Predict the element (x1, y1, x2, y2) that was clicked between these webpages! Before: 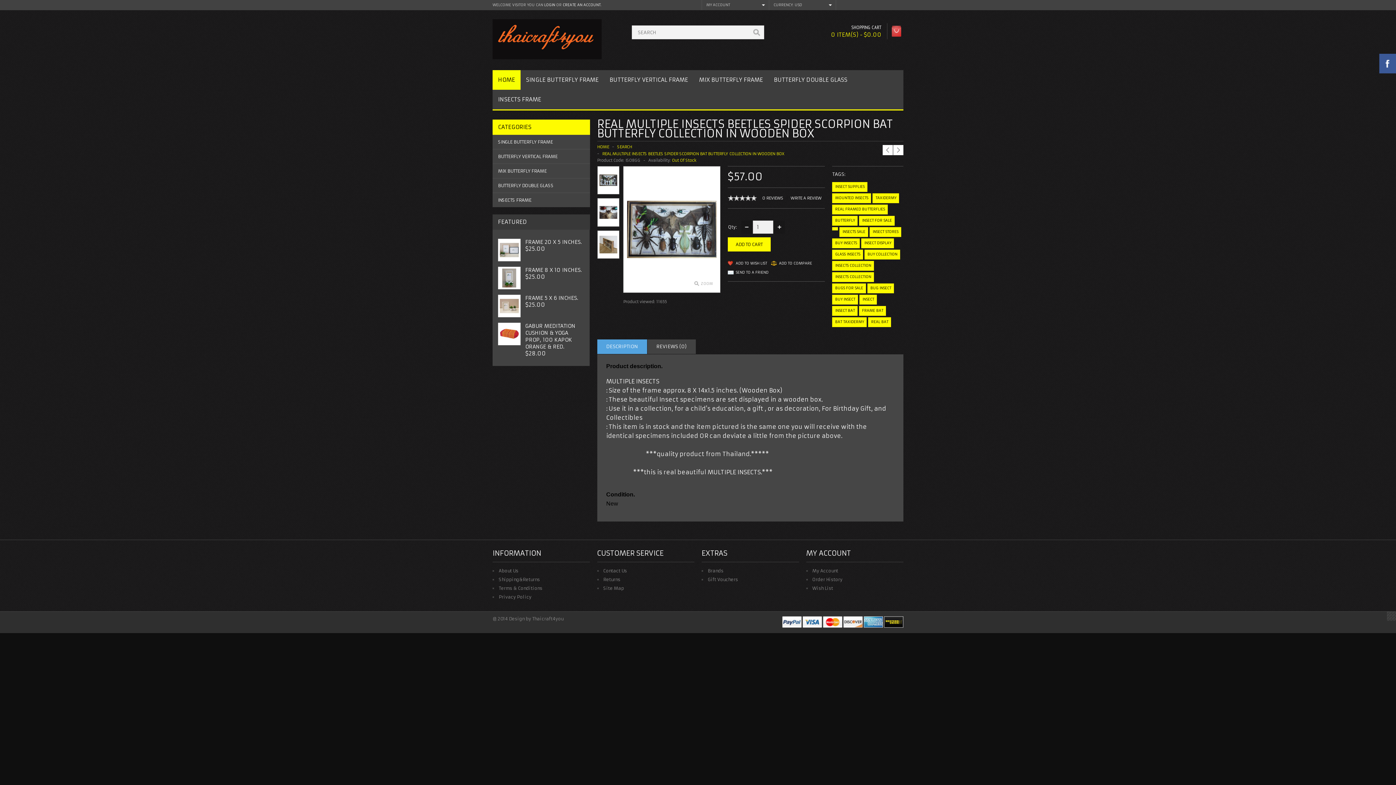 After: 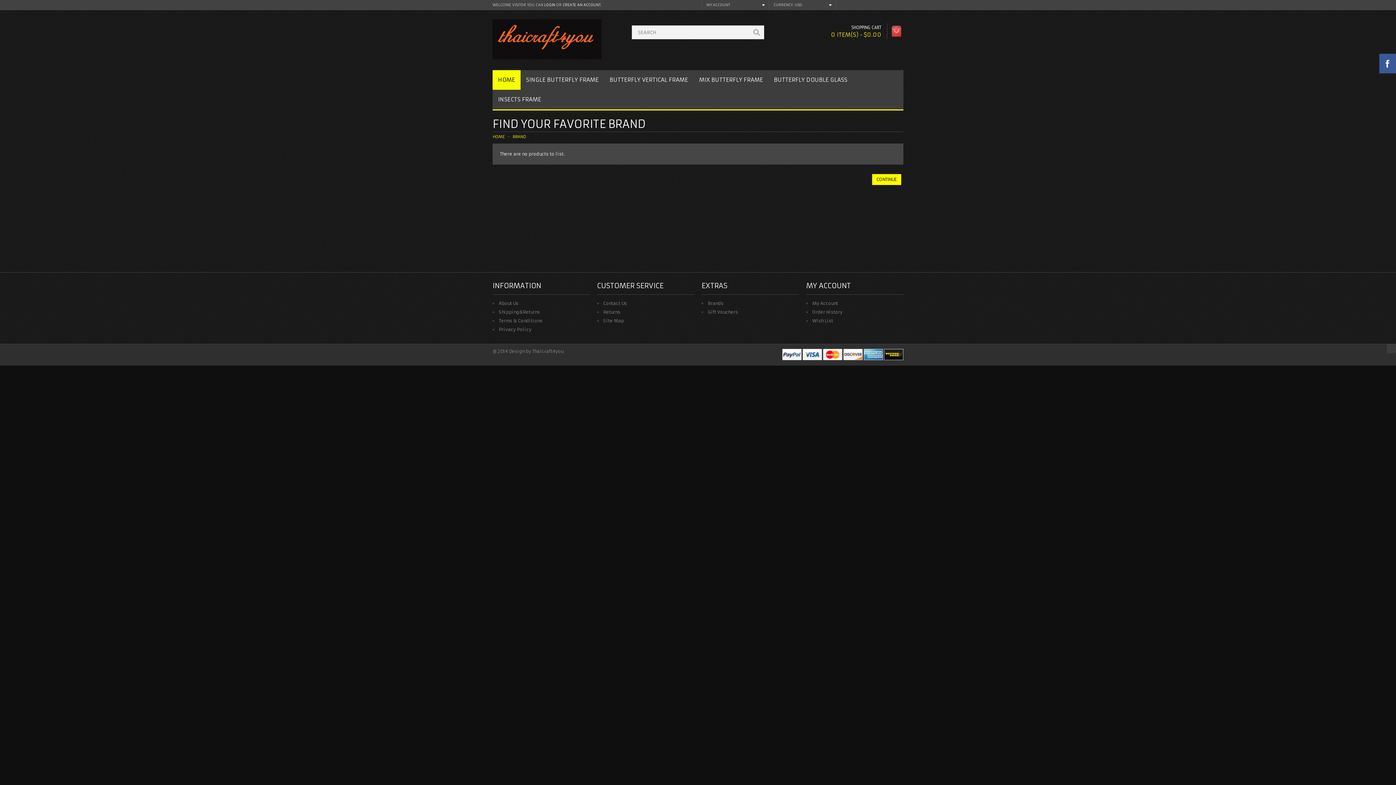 Action: label: Brands bbox: (708, 568, 723, 573)